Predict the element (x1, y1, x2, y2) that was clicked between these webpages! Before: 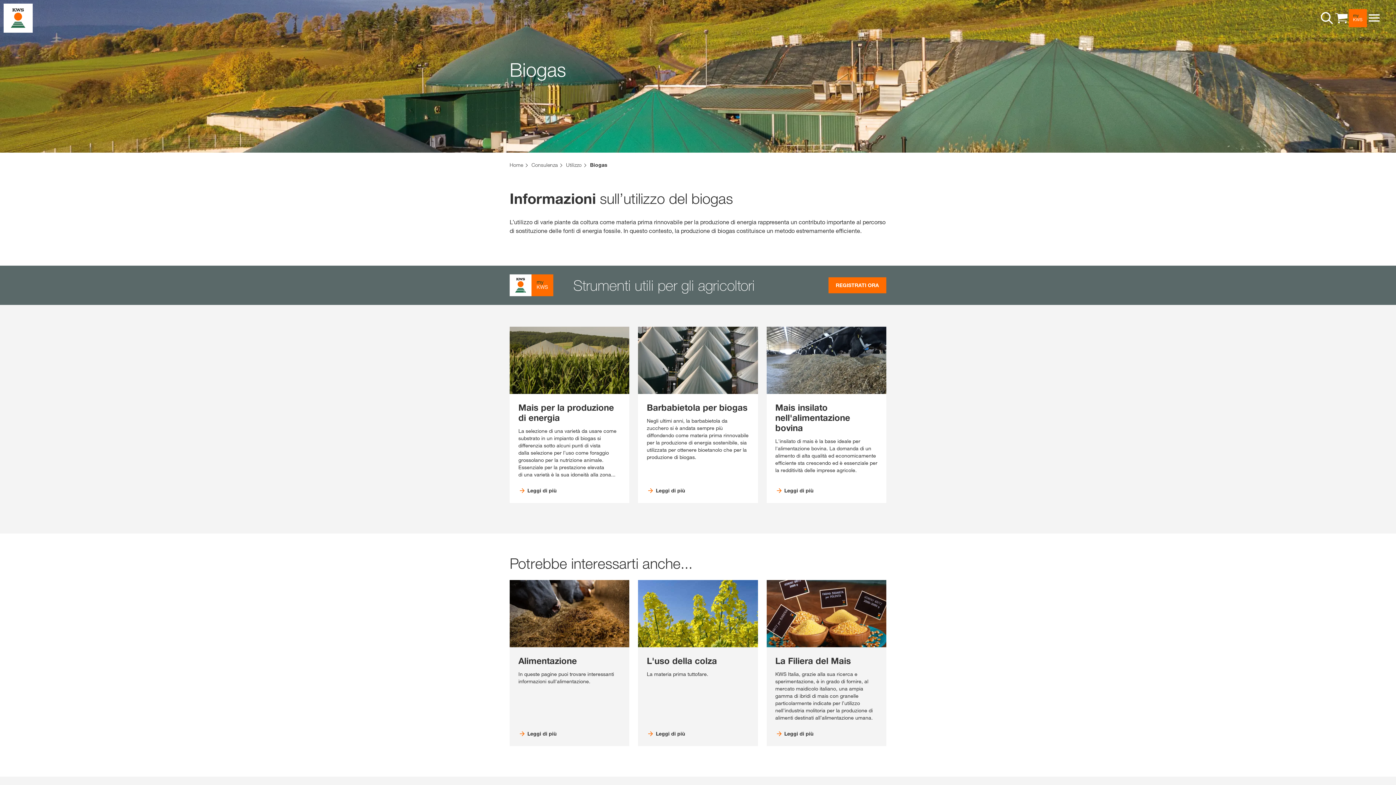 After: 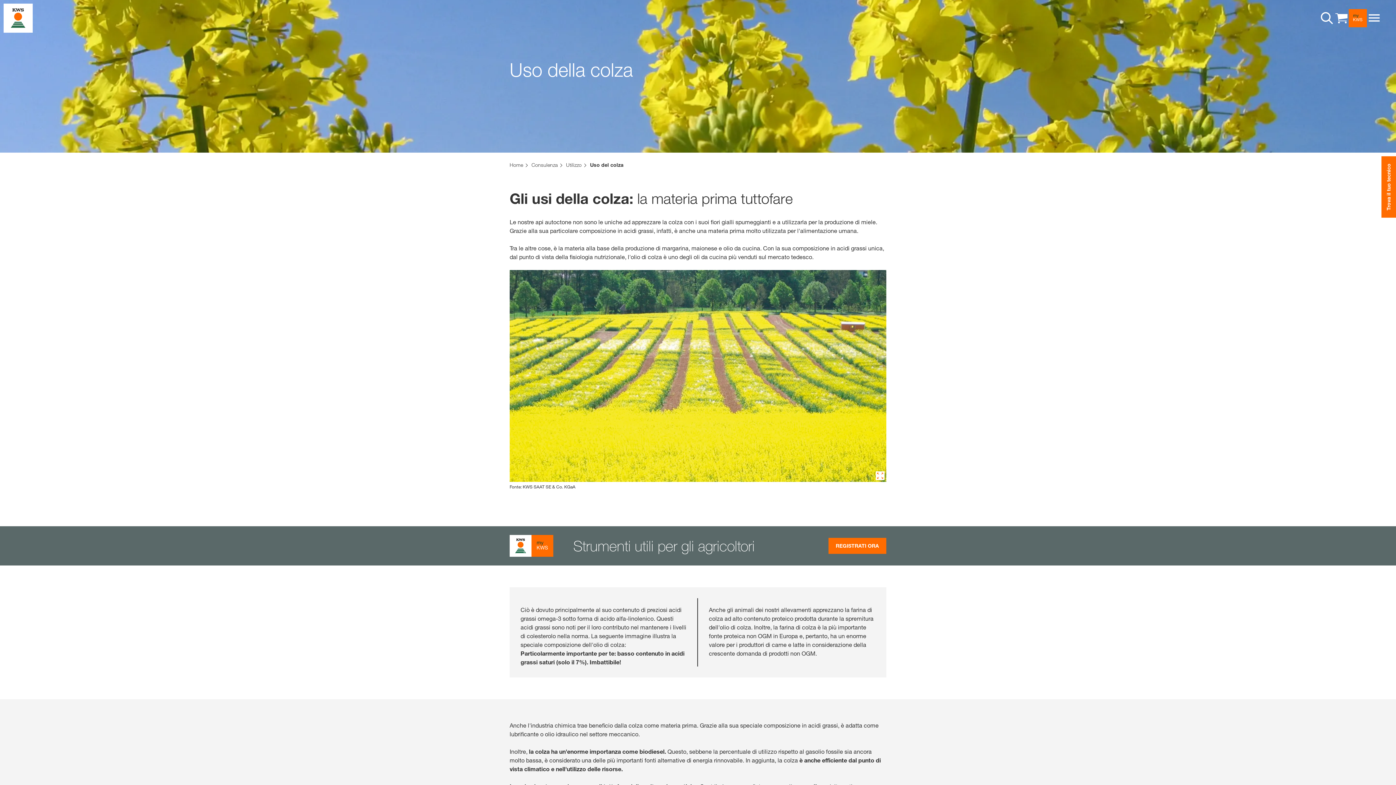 Action: label: L'uso della colza

La materia prima tuttofare.

Leggi di più bbox: (638, 580, 758, 746)